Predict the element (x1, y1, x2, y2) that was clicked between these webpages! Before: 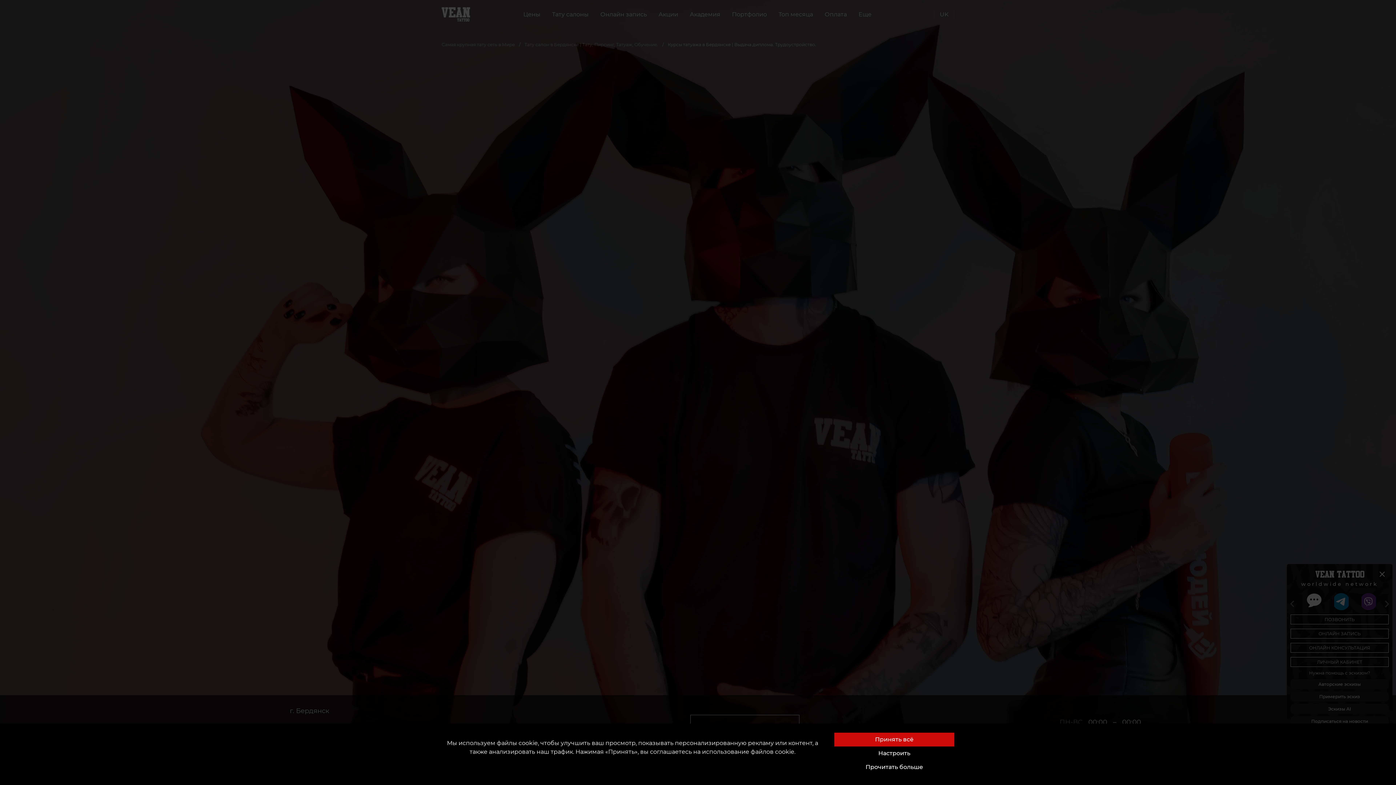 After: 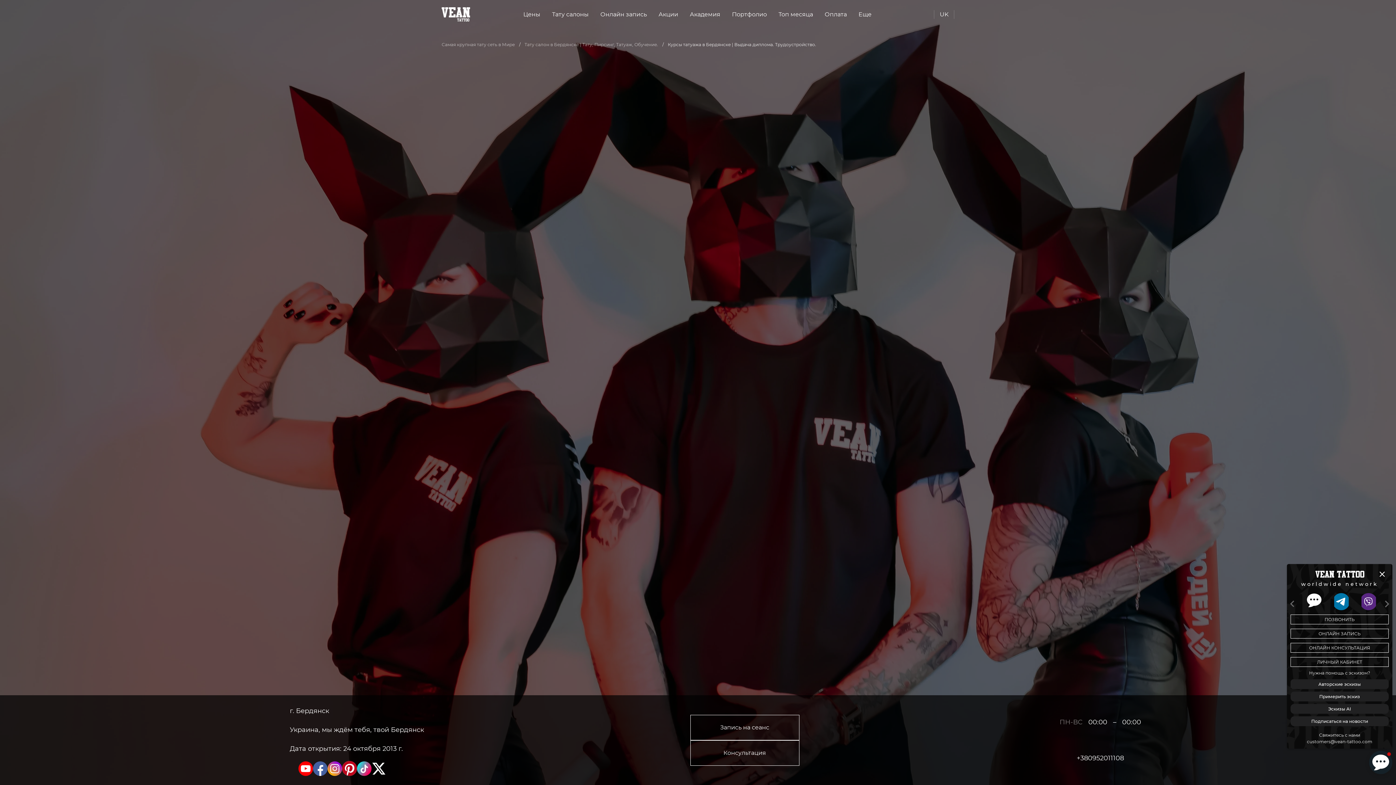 Action: bbox: (834, 733, 954, 746) label: Принять всё